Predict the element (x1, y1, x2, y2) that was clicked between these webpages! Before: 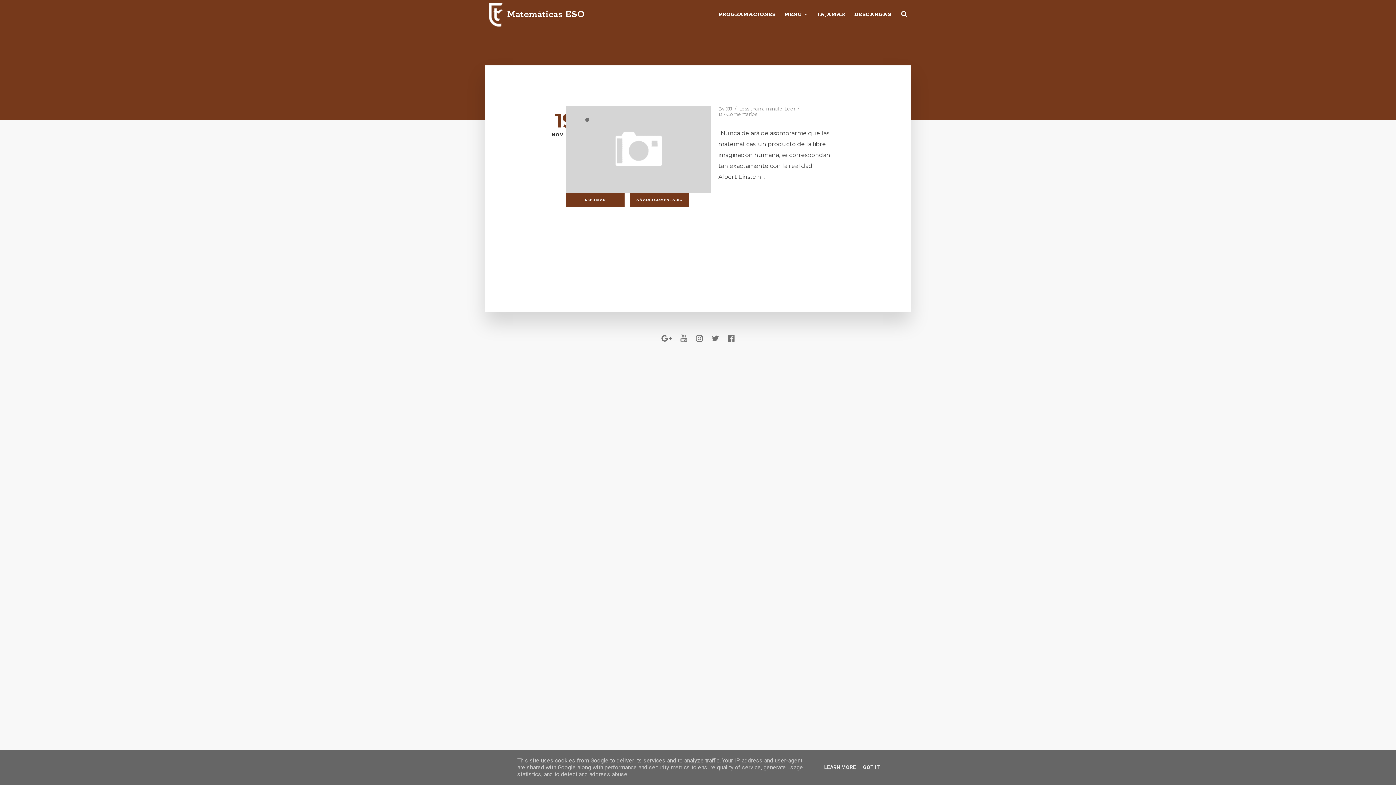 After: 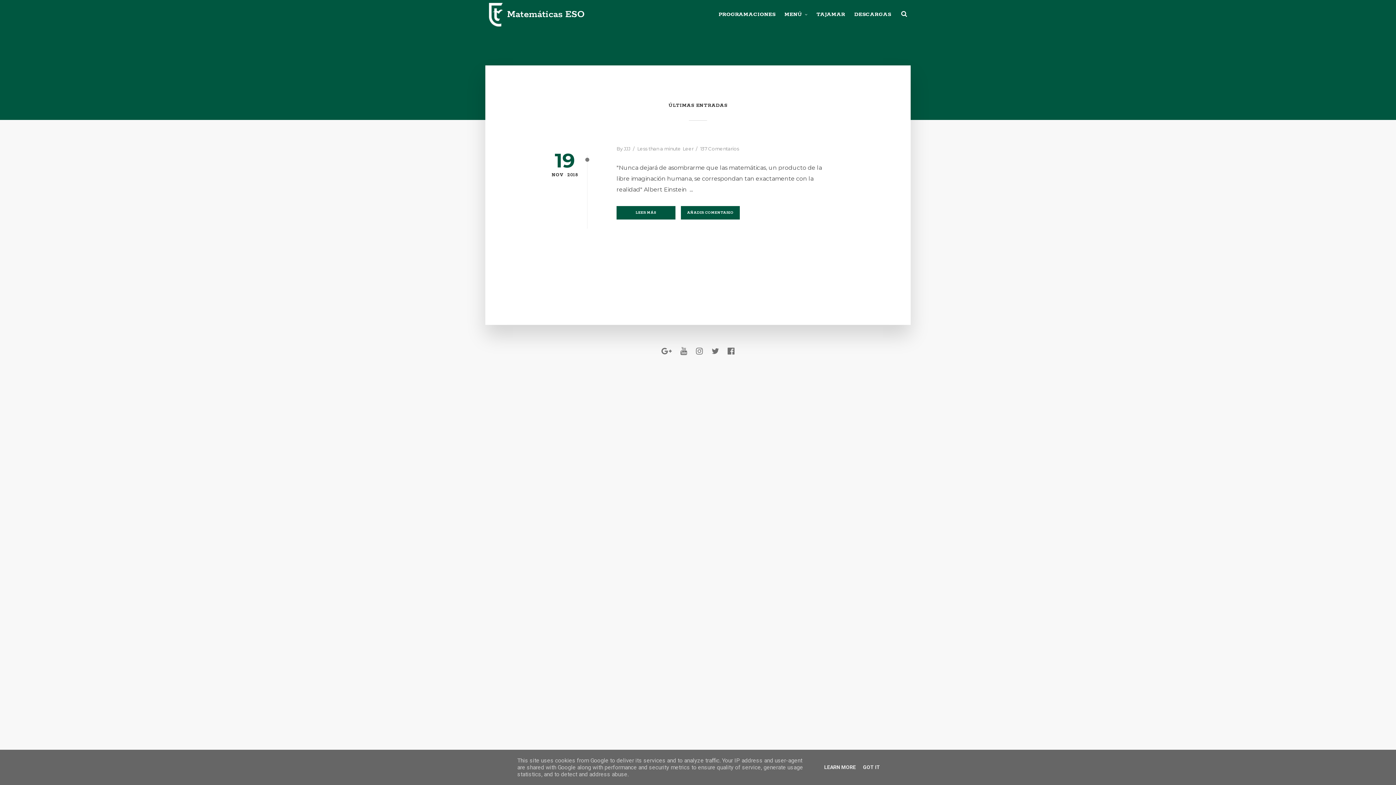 Action: label: MENÚ bbox: (780, 6, 812, 22)